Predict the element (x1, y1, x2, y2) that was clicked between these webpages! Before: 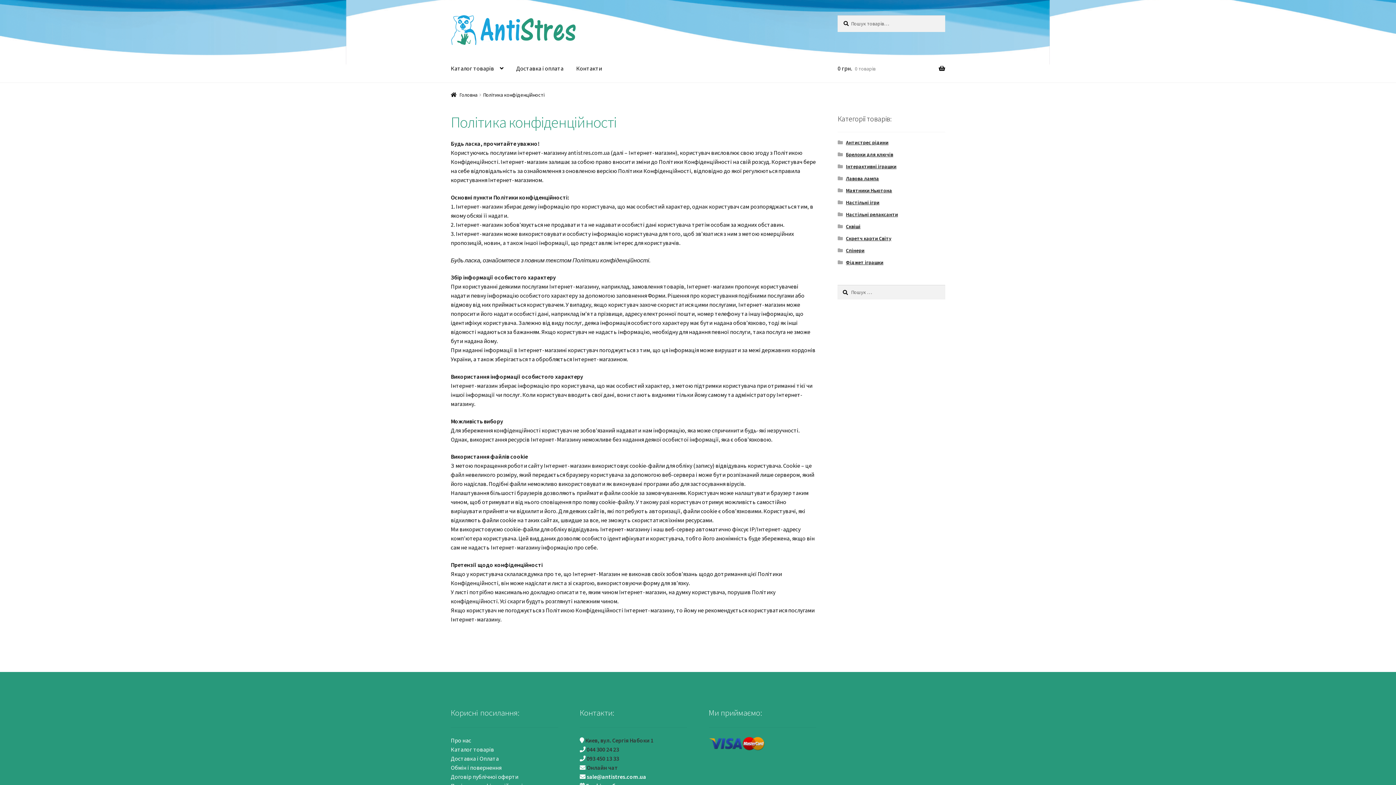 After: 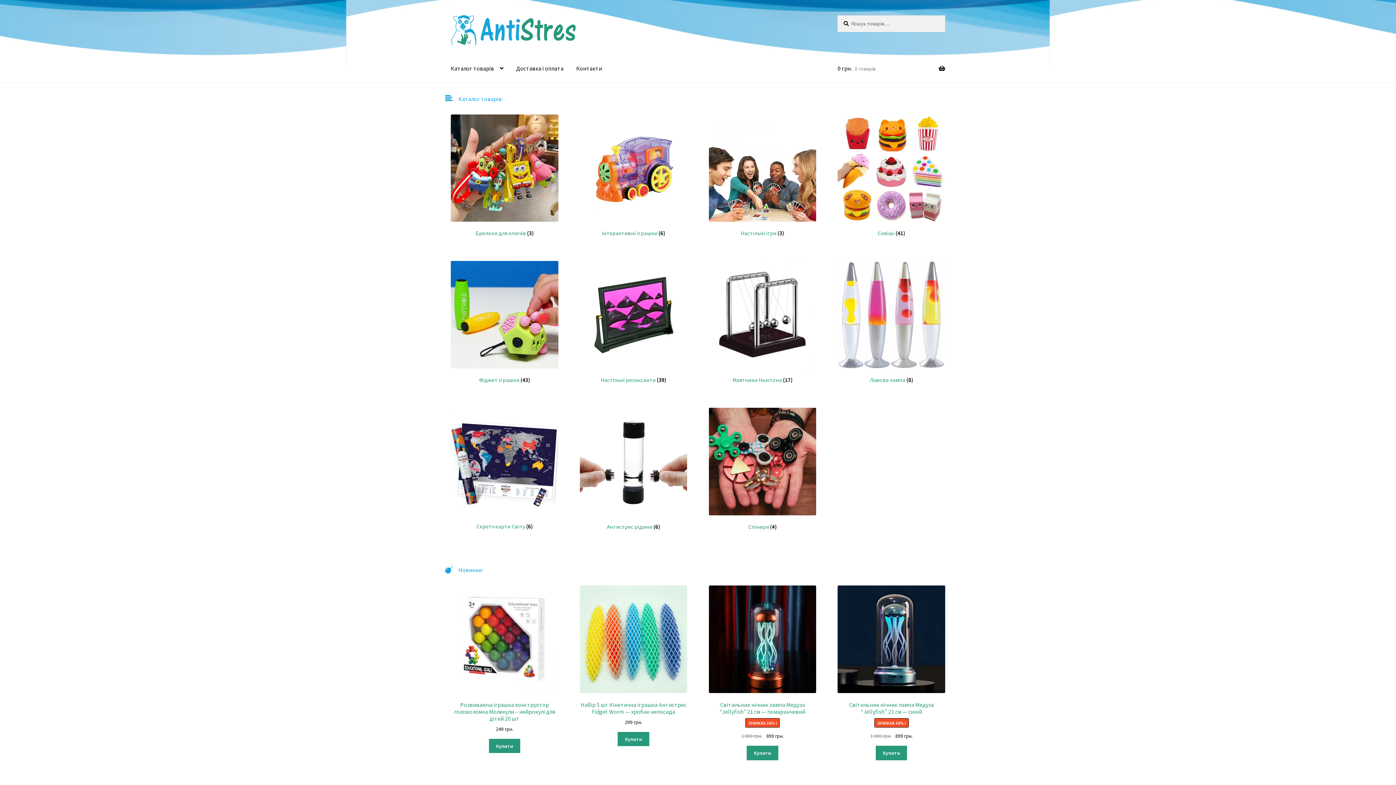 Action: label: Головна bbox: (450, 91, 477, 98)